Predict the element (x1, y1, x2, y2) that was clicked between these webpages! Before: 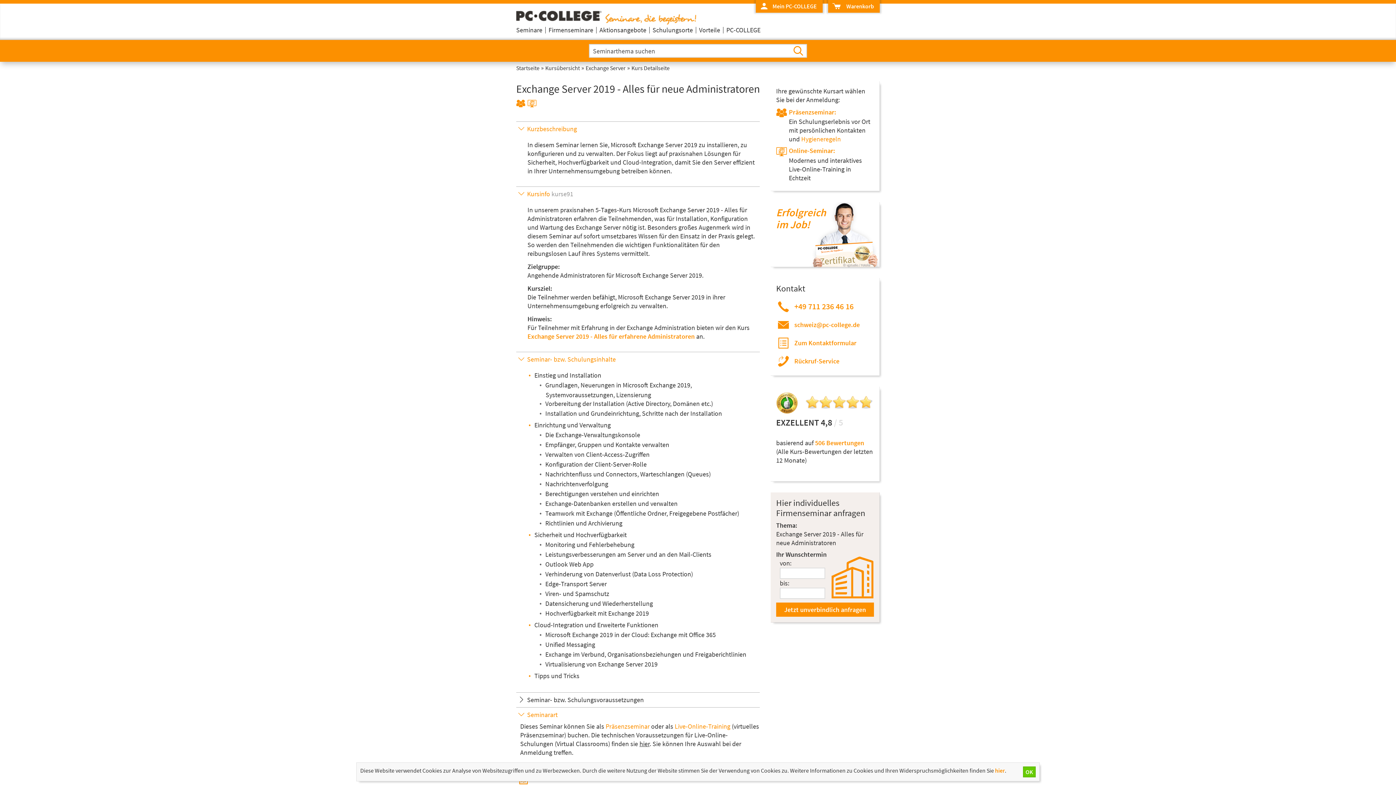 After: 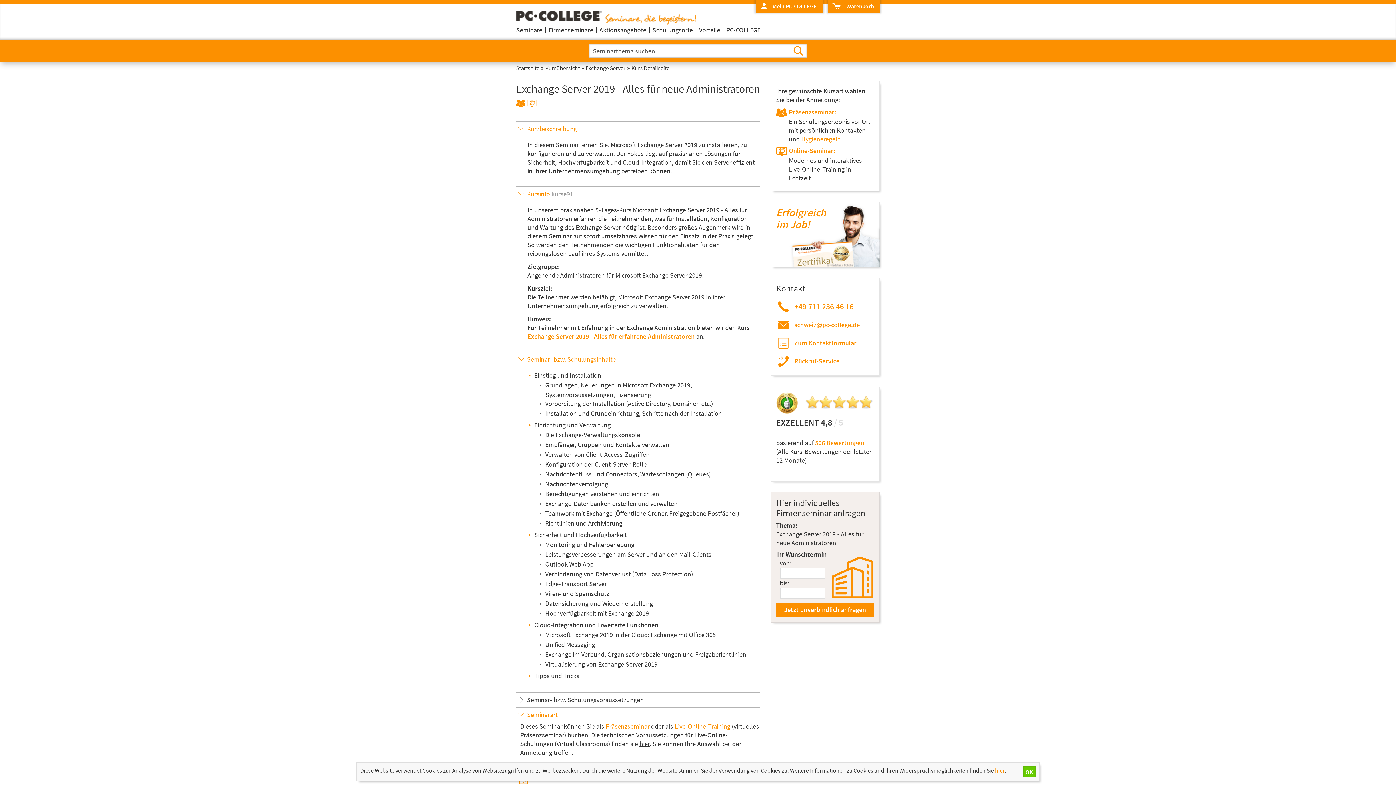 Action: label: Kurs Detailseite bbox: (631, 64, 669, 71)